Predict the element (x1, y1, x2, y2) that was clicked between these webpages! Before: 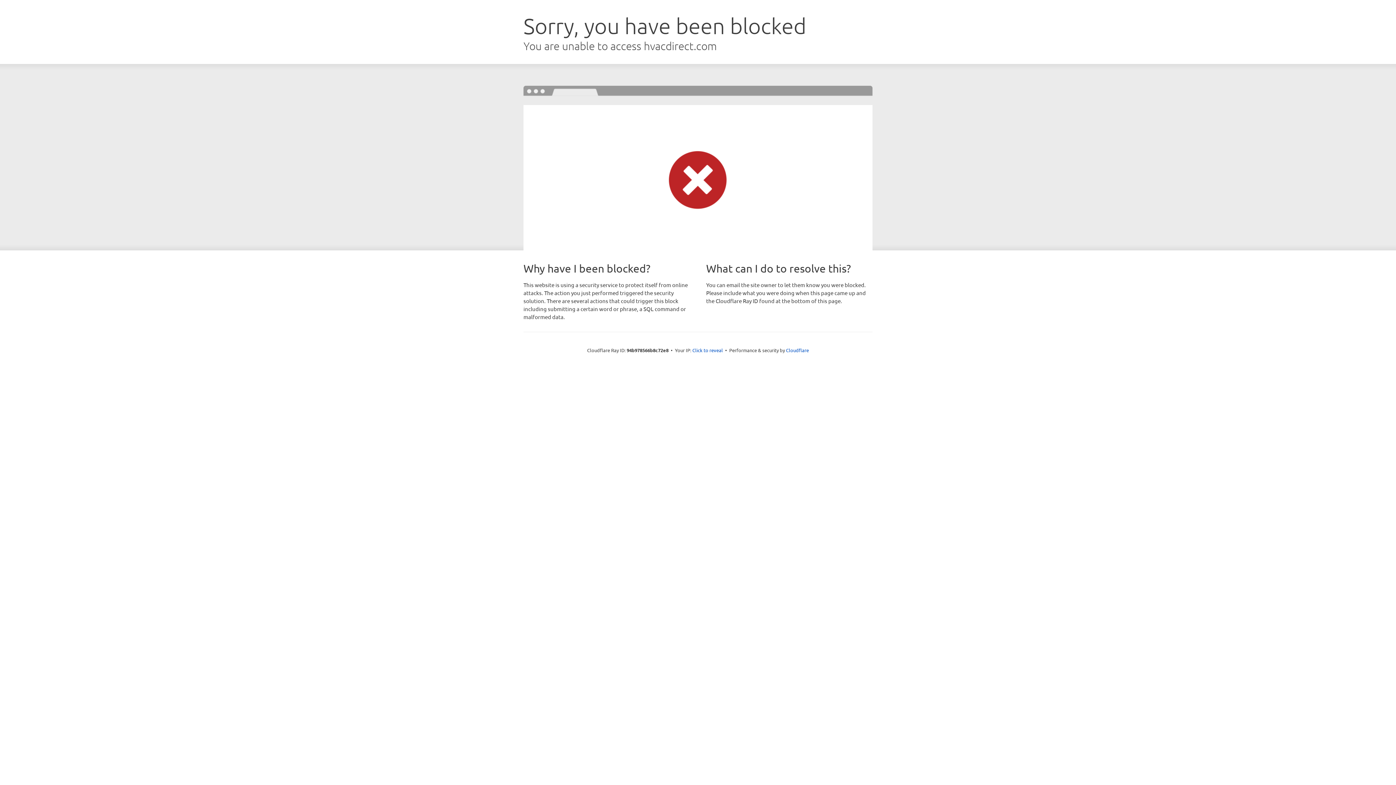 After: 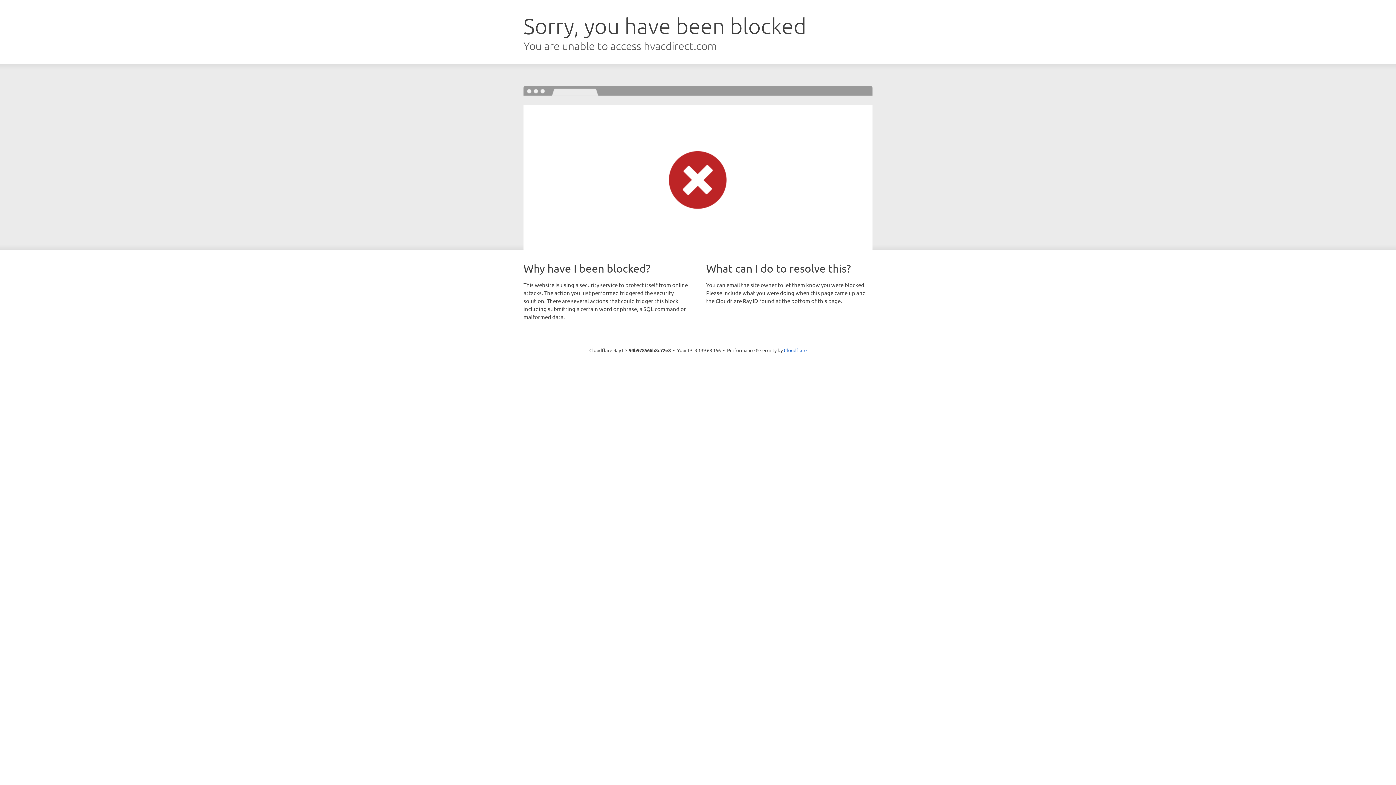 Action: bbox: (692, 346, 723, 353) label: Click to reveal